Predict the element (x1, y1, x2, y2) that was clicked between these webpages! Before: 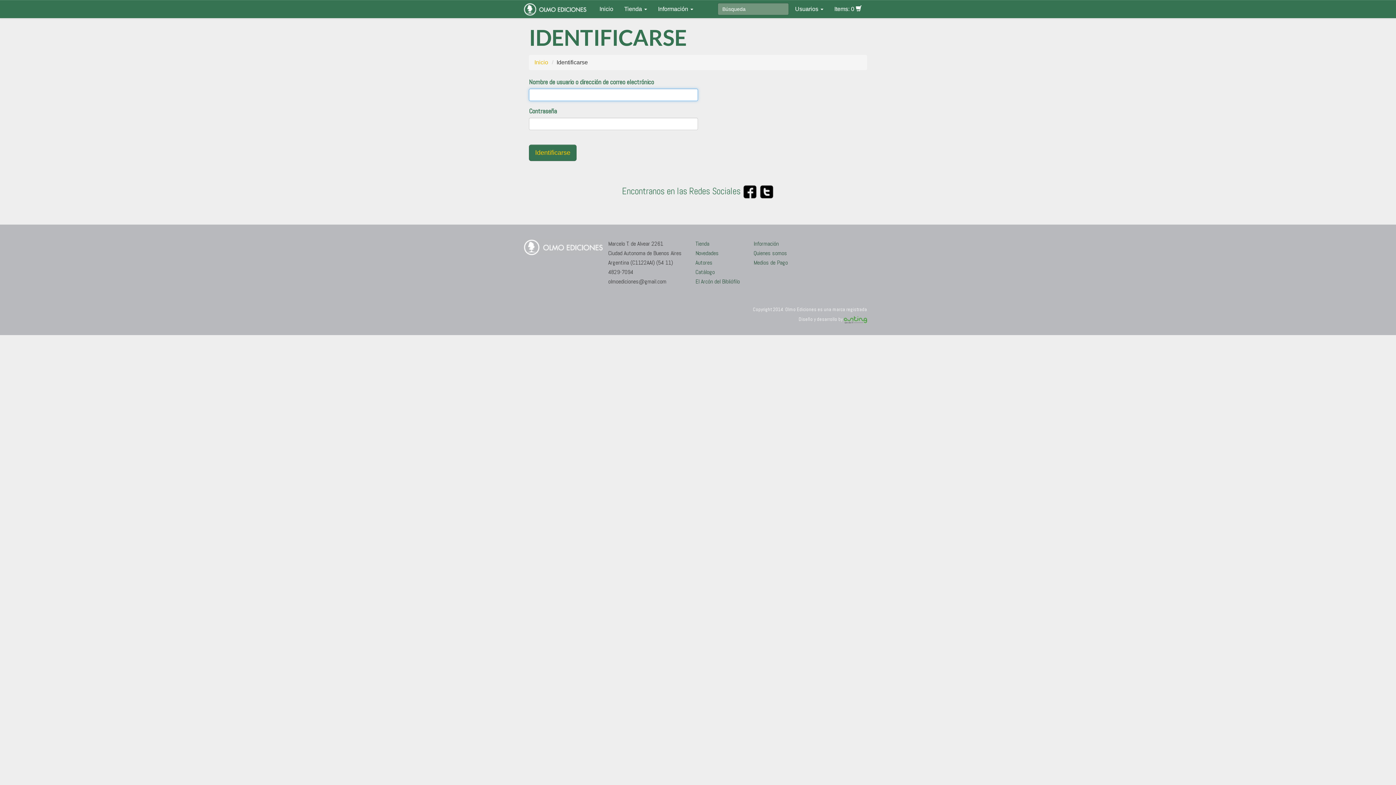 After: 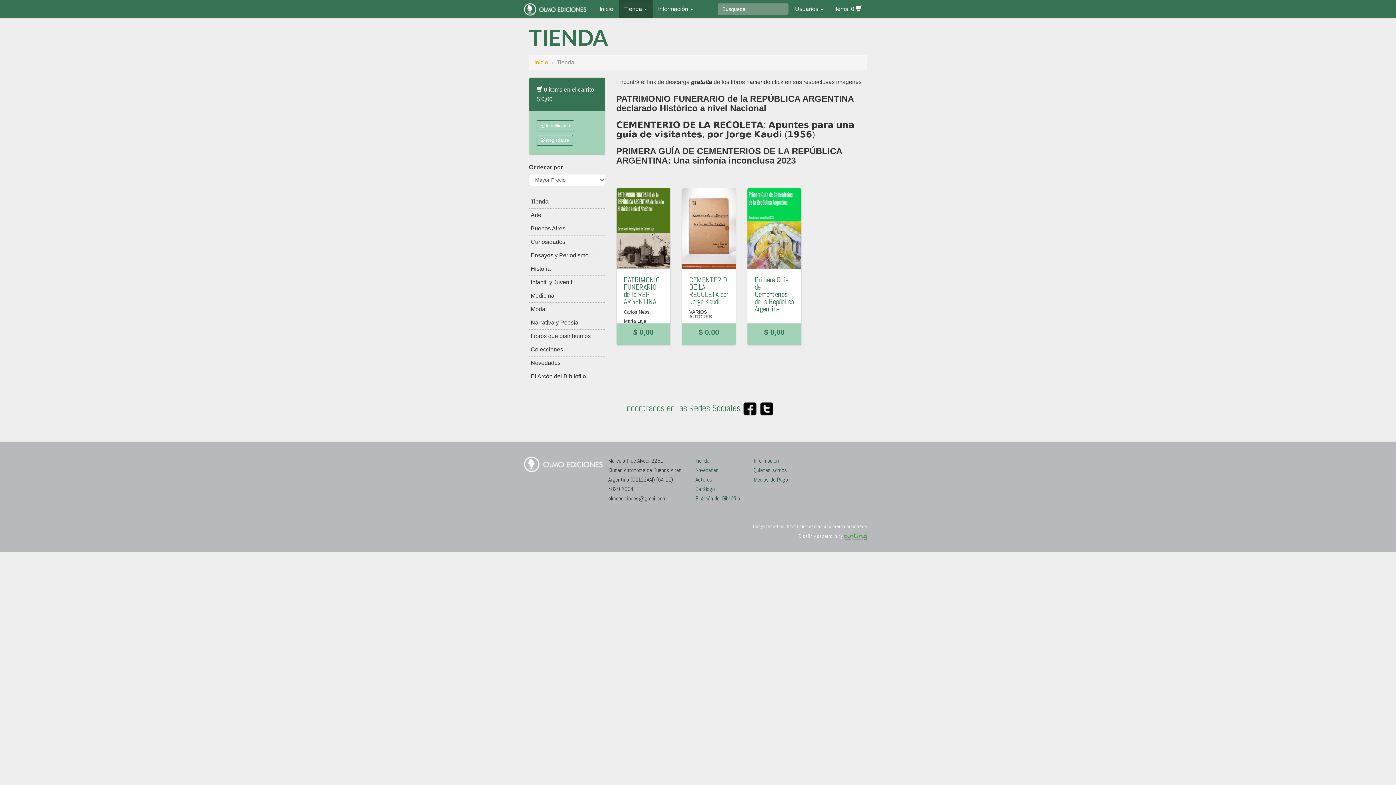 Action: bbox: (618, 0, 652, 18) label: Tienda 